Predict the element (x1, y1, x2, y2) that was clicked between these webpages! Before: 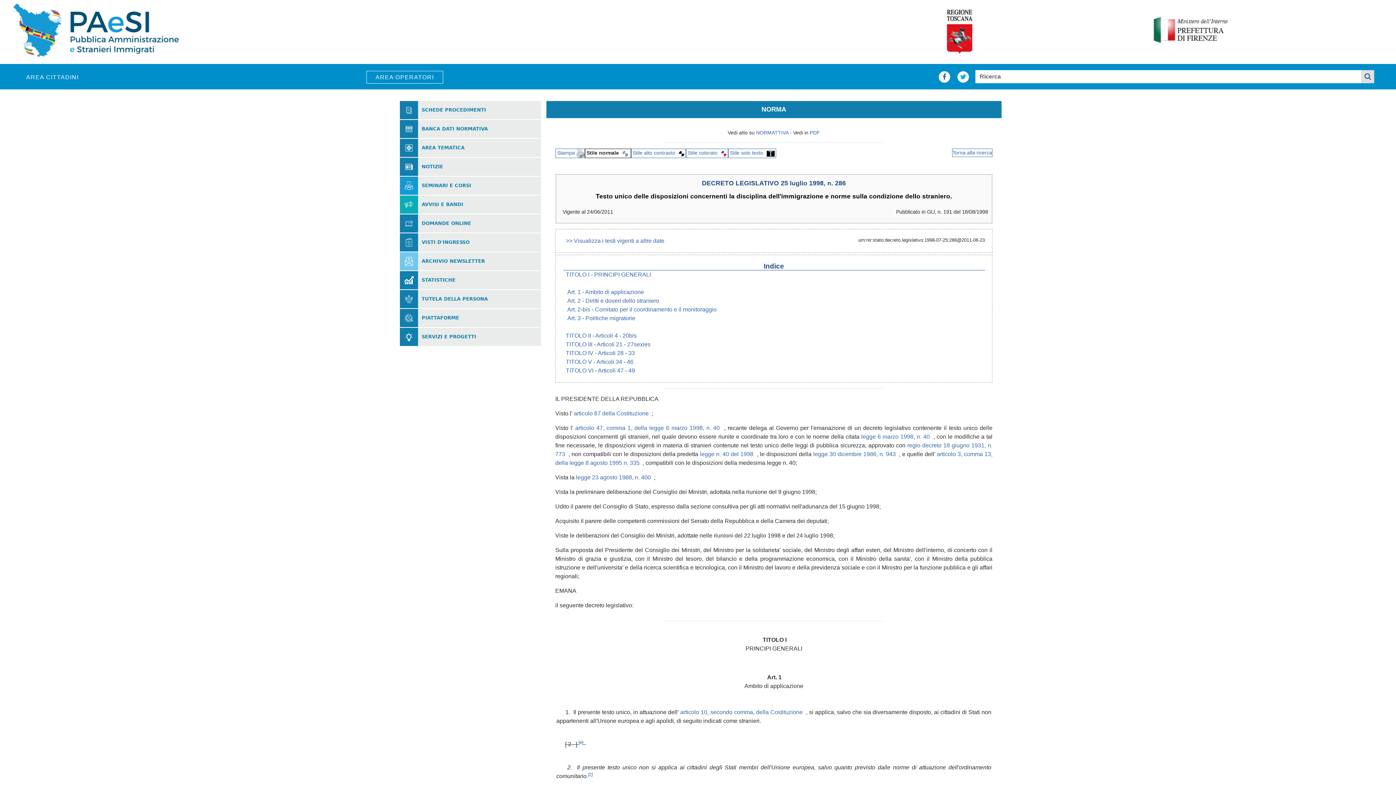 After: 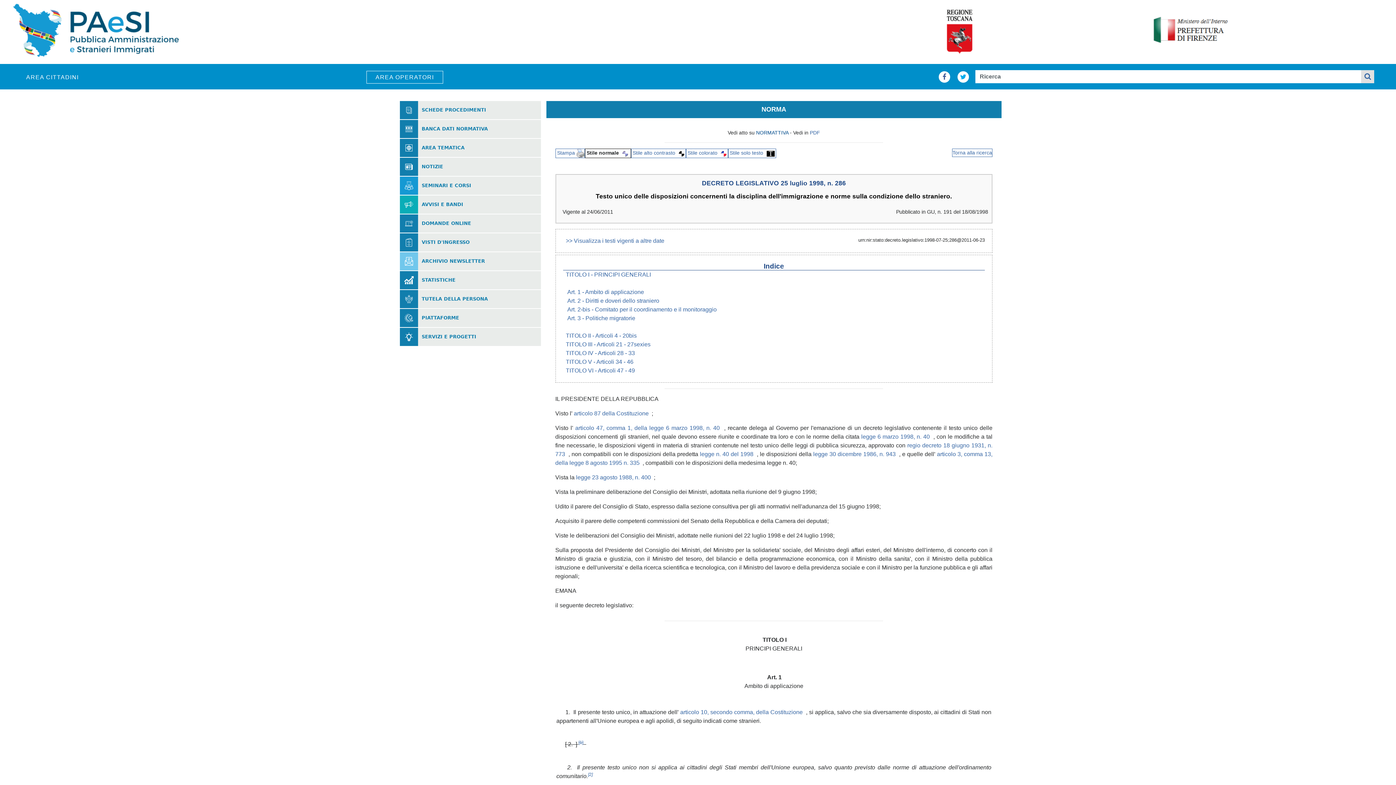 Action: label: NORMATTIVA bbox: (756, 129, 788, 135)